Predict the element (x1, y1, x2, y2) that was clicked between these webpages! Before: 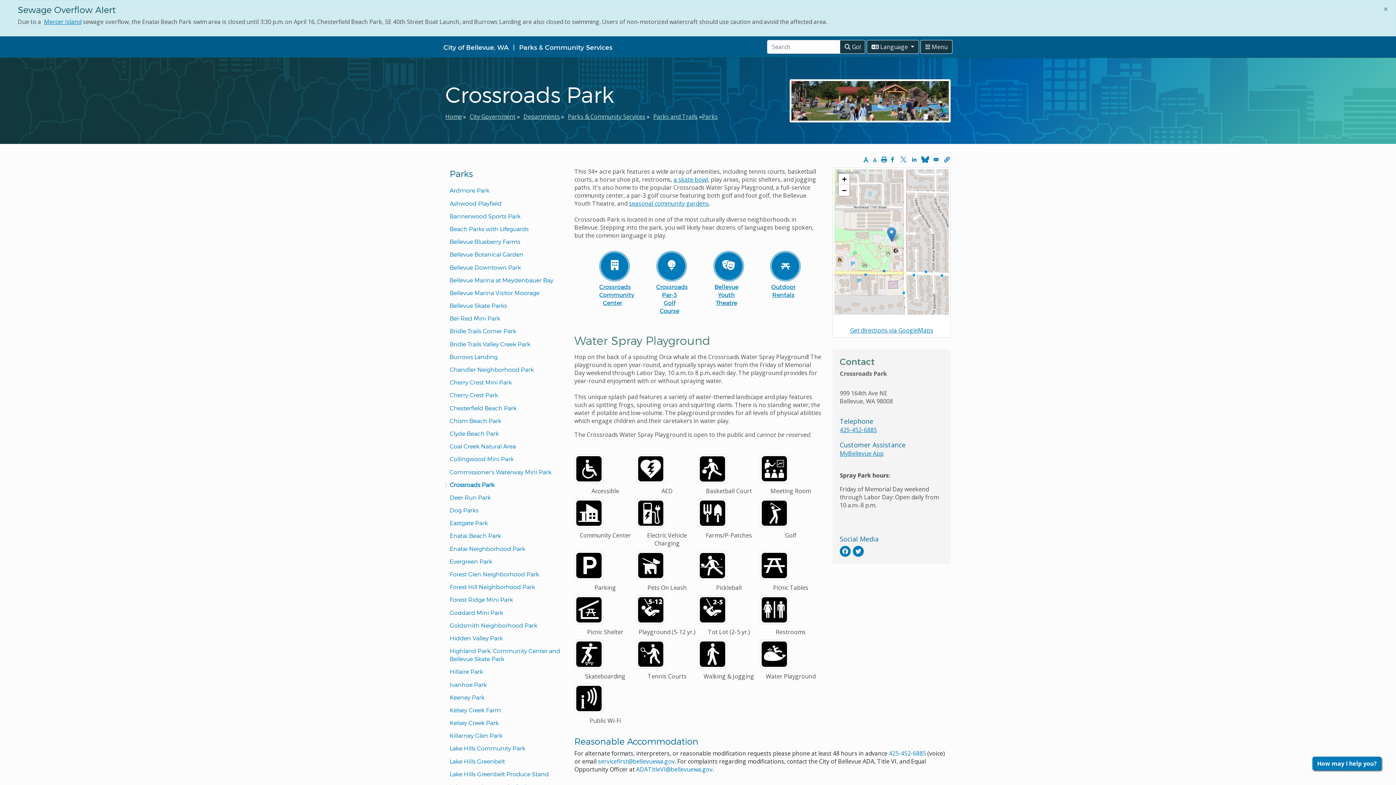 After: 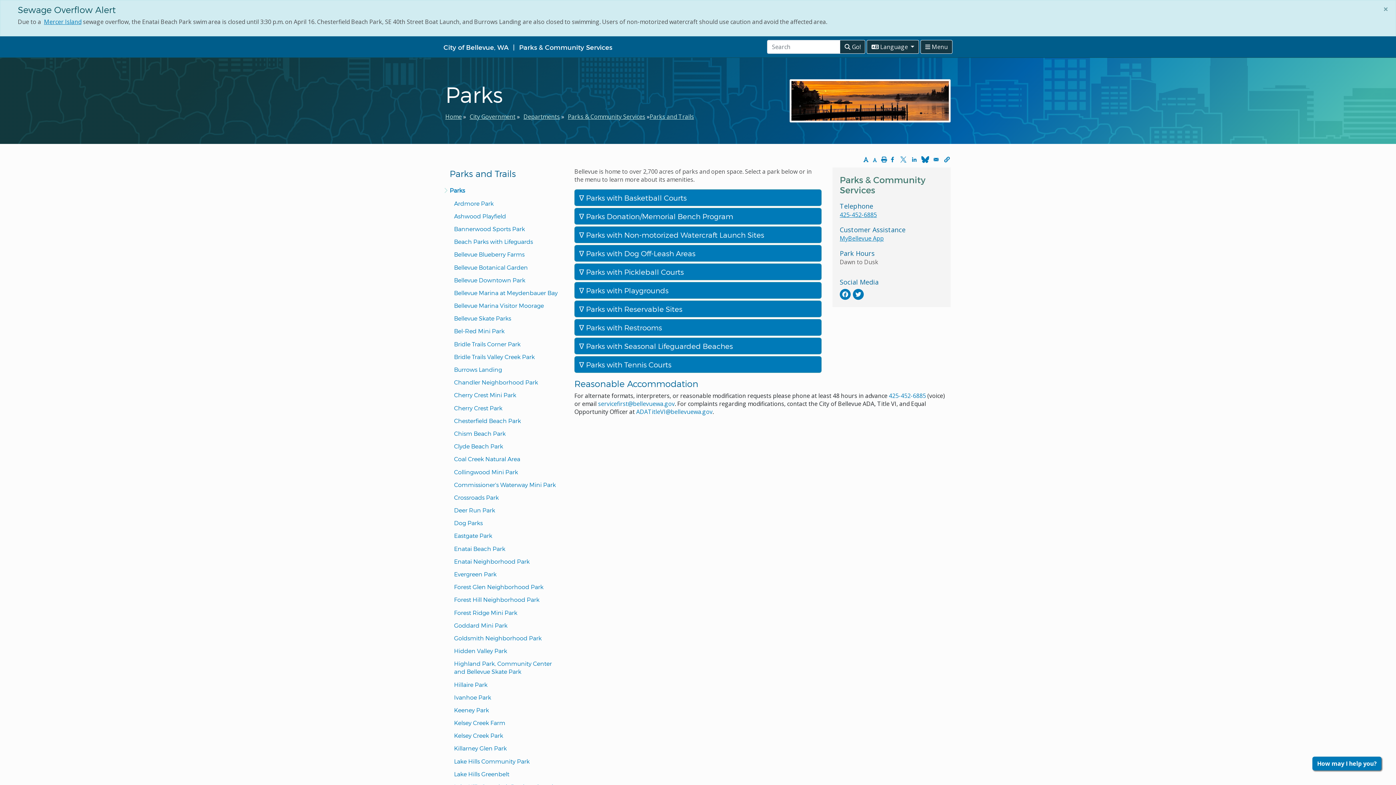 Action: bbox: (449, 167, 563, 180) label: Parks